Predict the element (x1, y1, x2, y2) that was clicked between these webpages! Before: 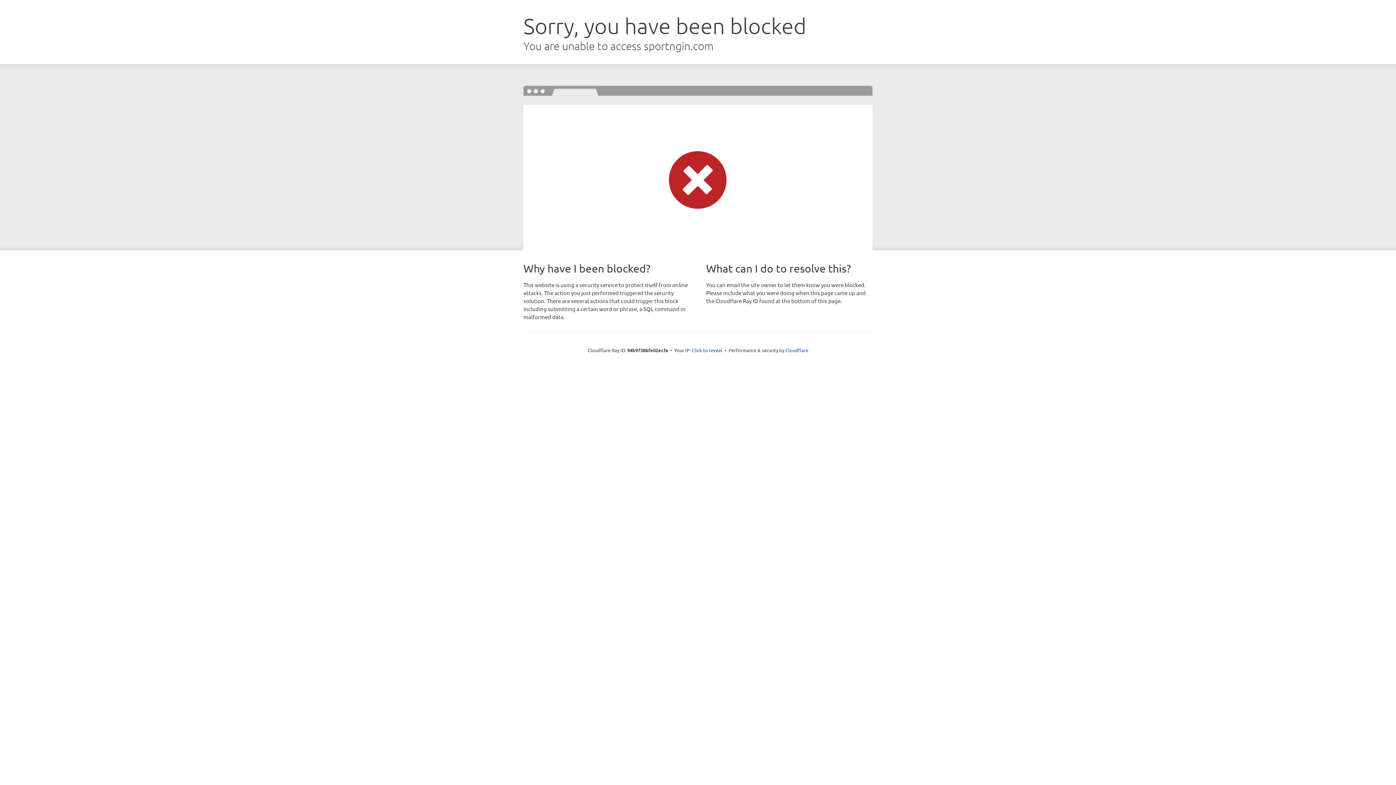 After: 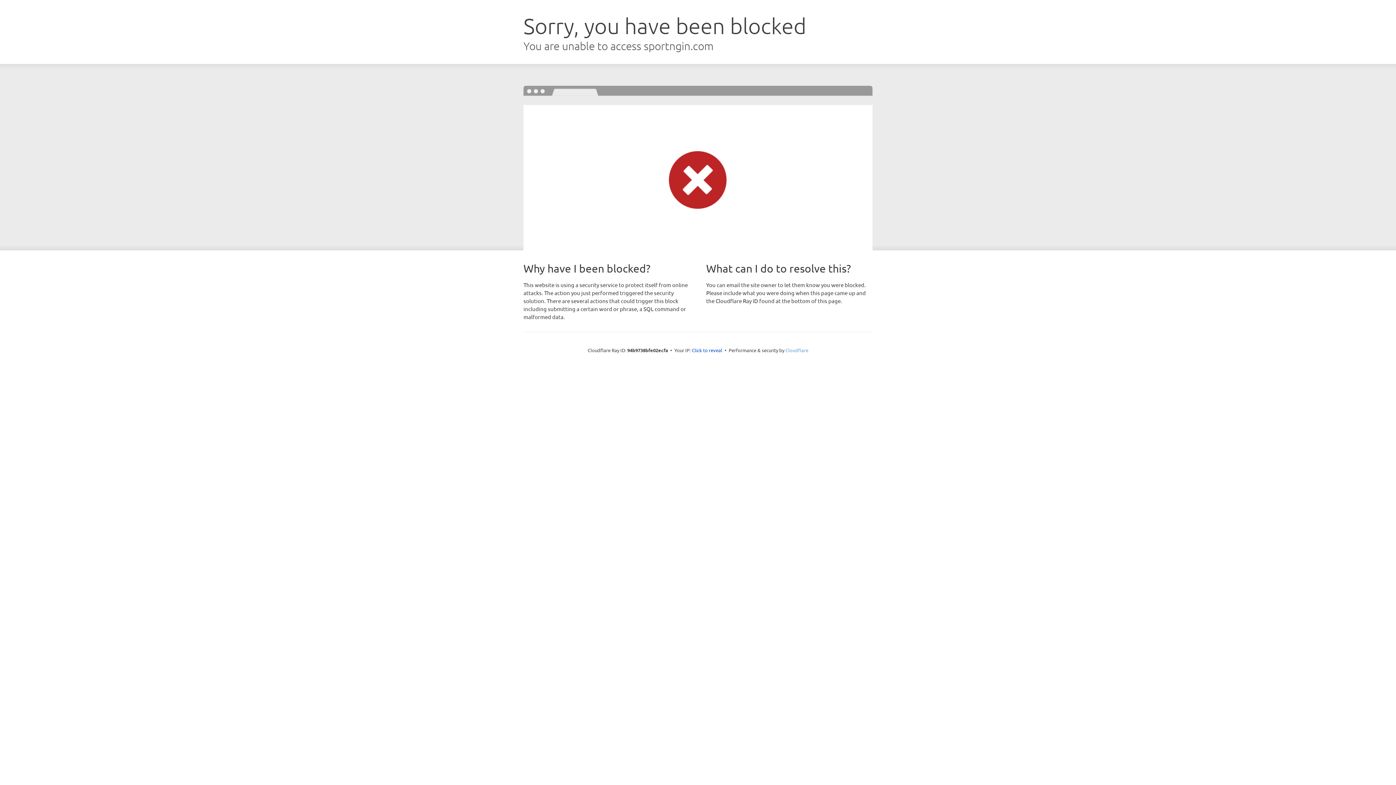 Action: bbox: (785, 347, 808, 353) label: Cloudflare